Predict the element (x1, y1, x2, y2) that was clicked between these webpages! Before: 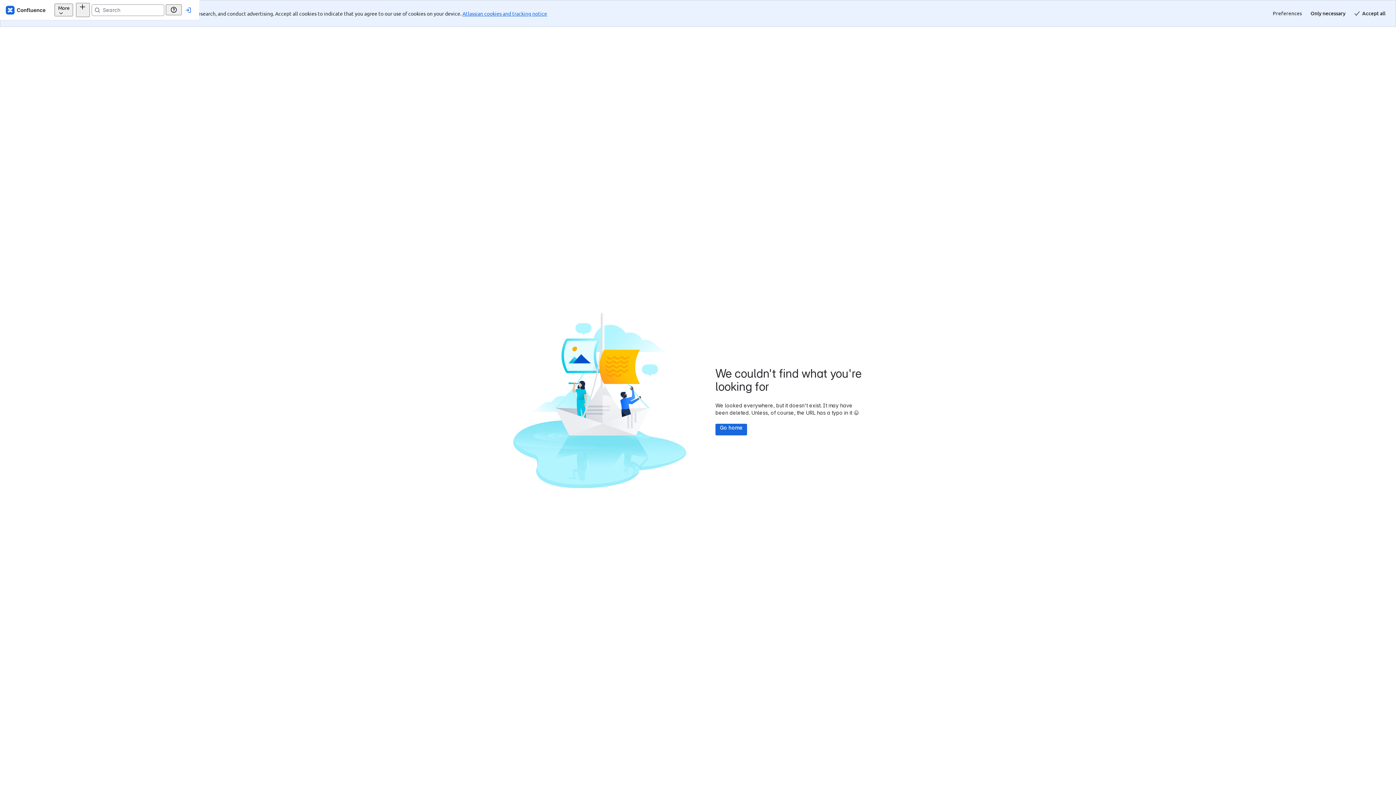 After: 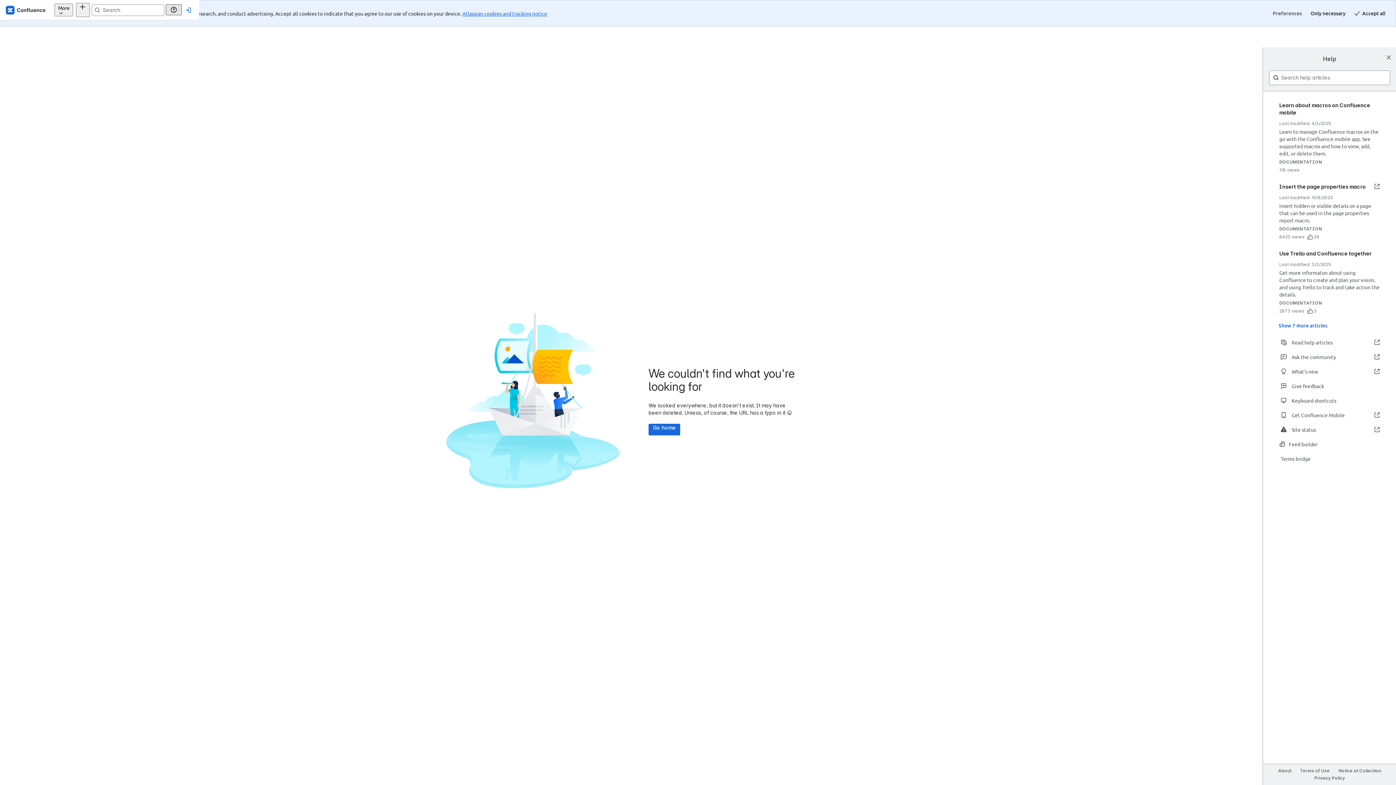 Action: bbox: (165, 4, 181, 15) label: Help